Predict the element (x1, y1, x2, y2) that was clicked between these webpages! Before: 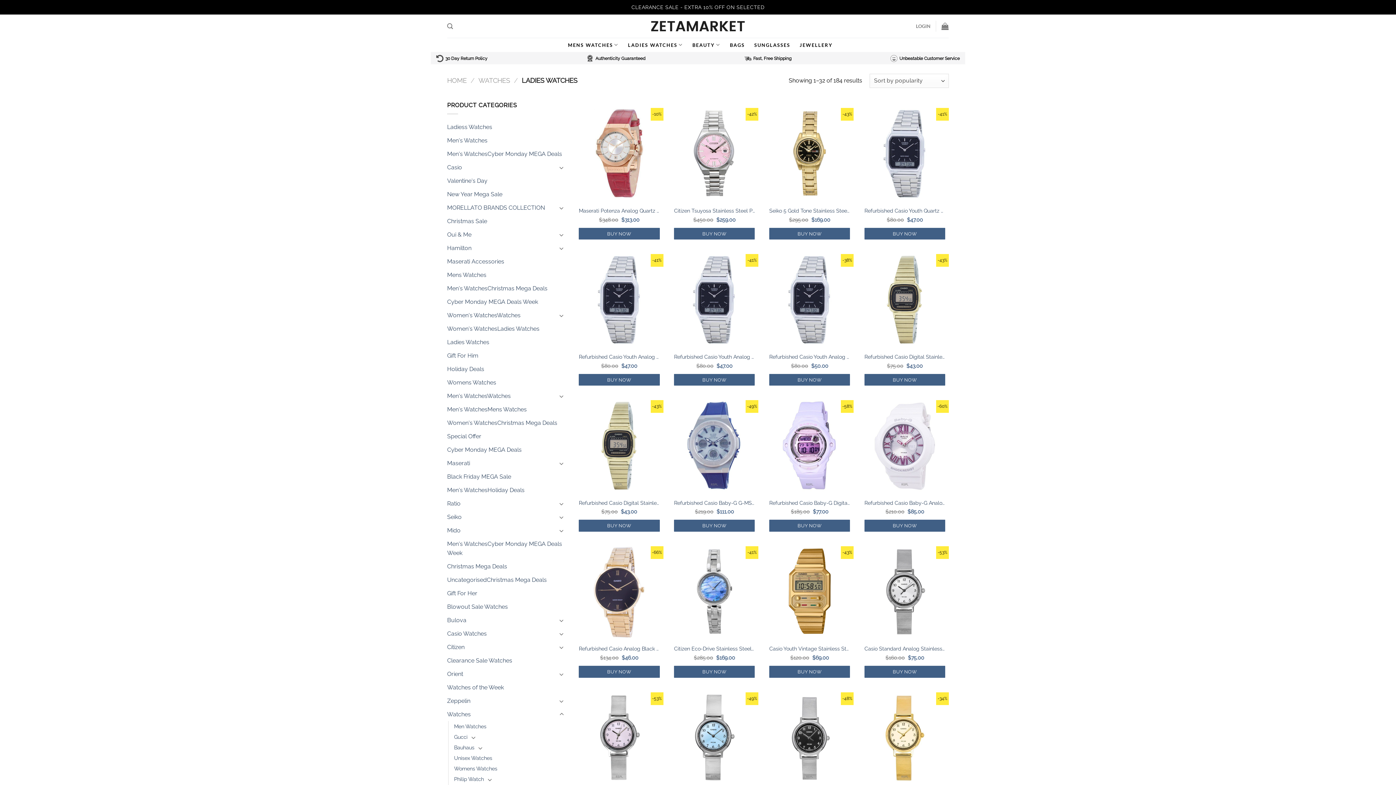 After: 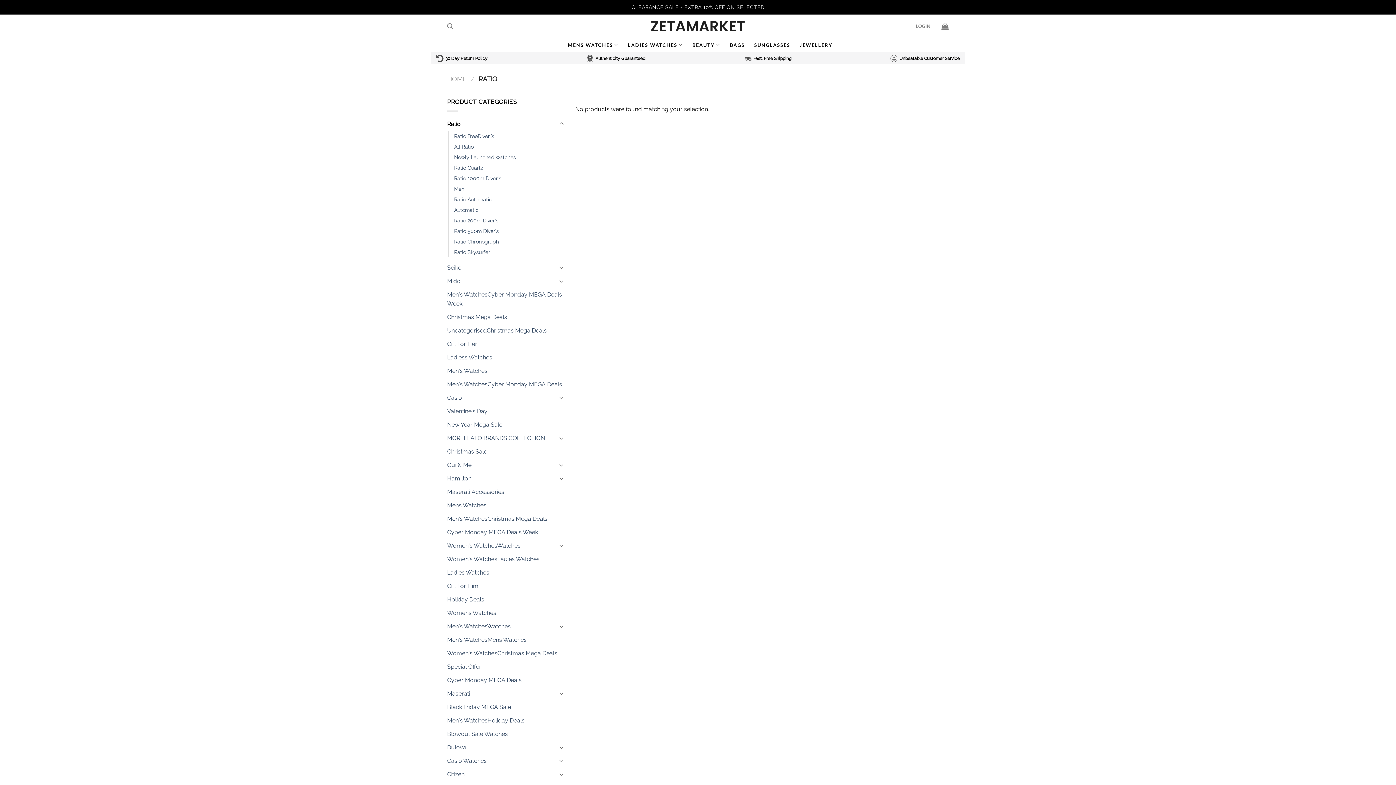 Action: bbox: (447, 497, 557, 510) label: Ratio